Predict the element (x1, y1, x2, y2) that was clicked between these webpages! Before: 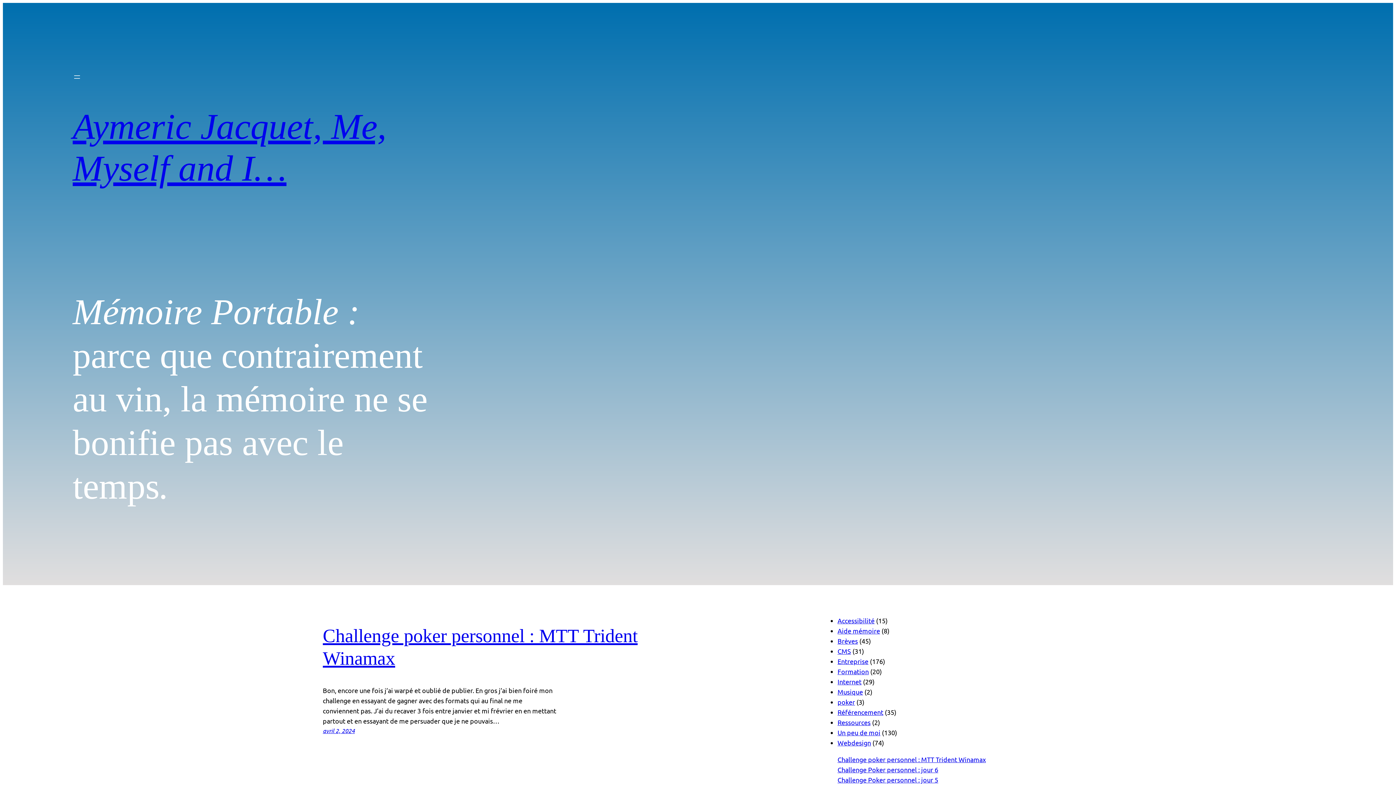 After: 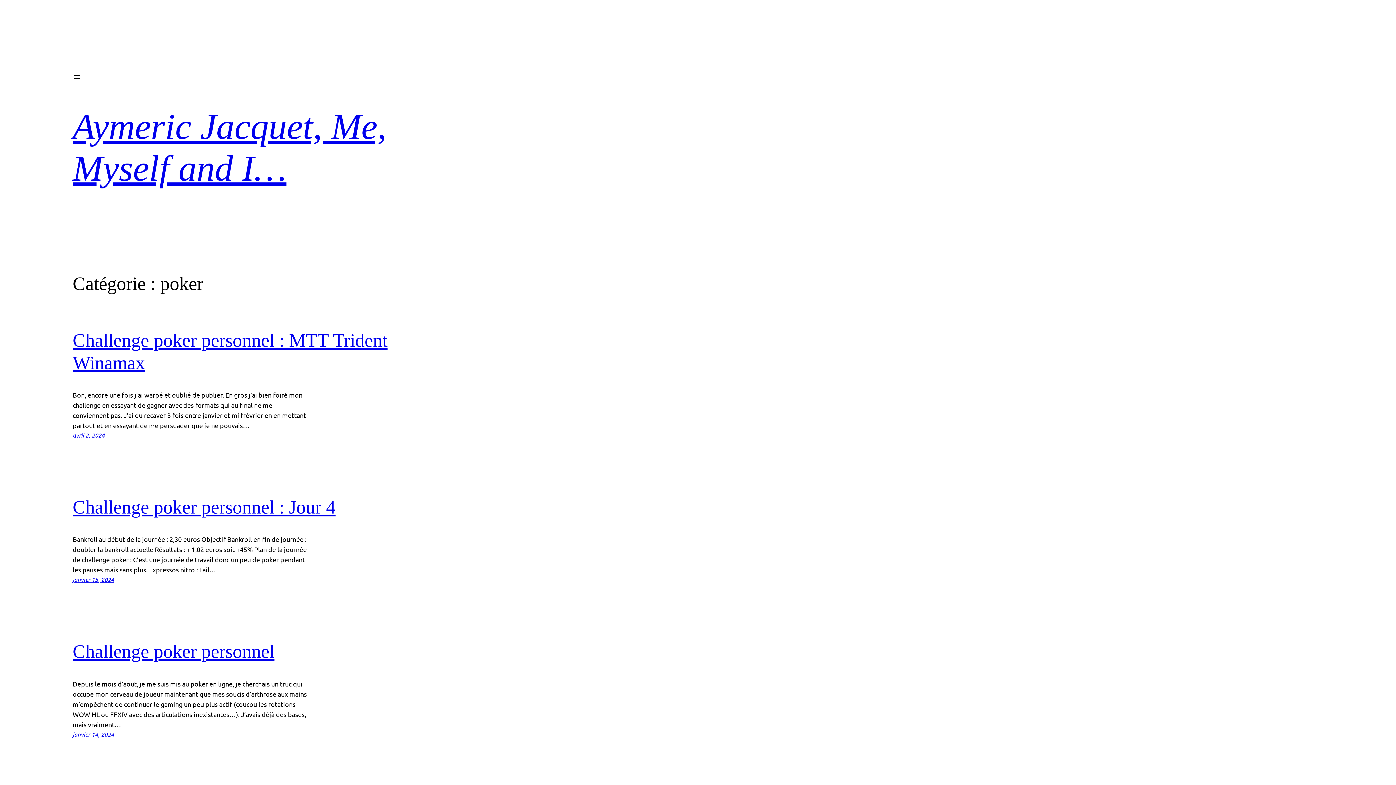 Action: bbox: (837, 698, 855, 706) label: poker